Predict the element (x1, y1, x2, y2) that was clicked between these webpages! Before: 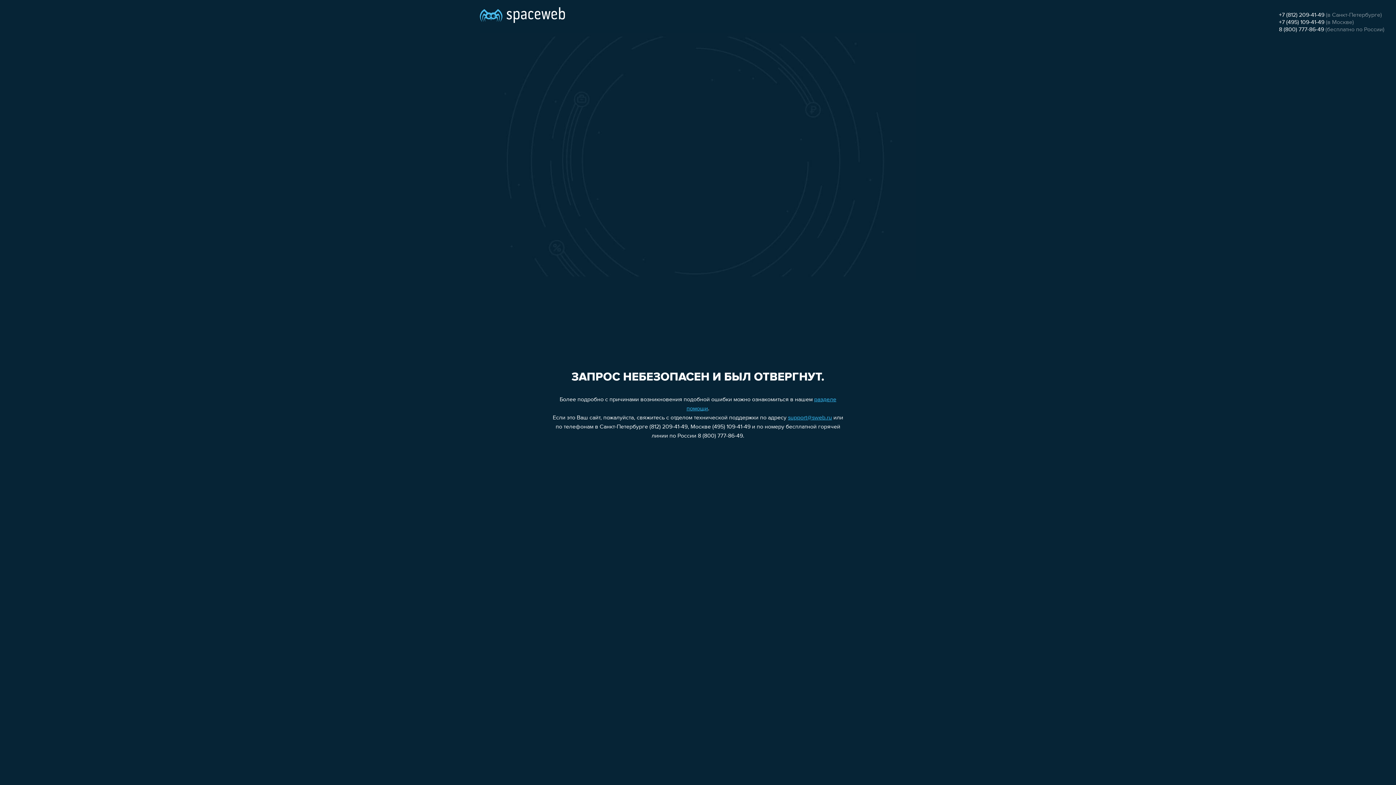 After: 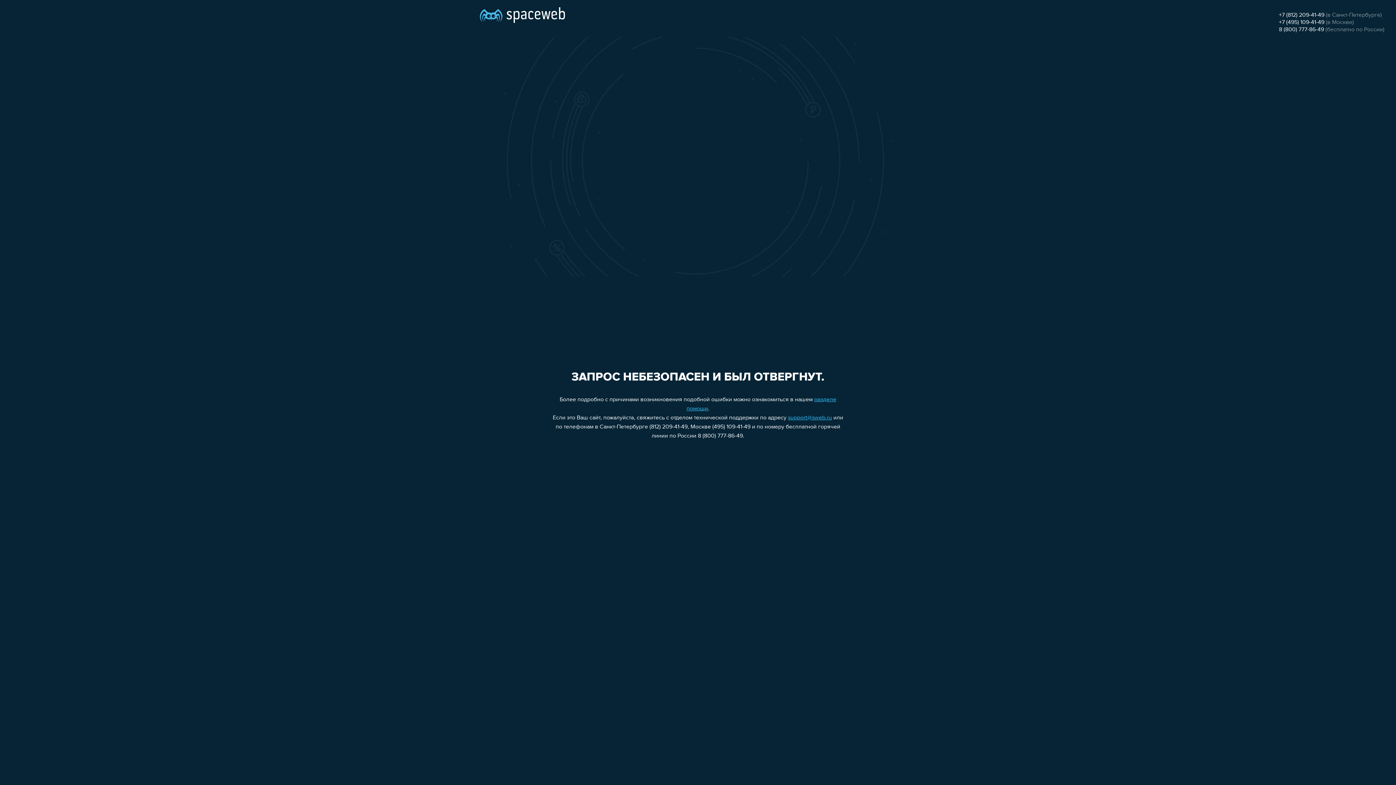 Action: bbox: (1279, 26, 1324, 32) label: 8 (800) 777-86-49